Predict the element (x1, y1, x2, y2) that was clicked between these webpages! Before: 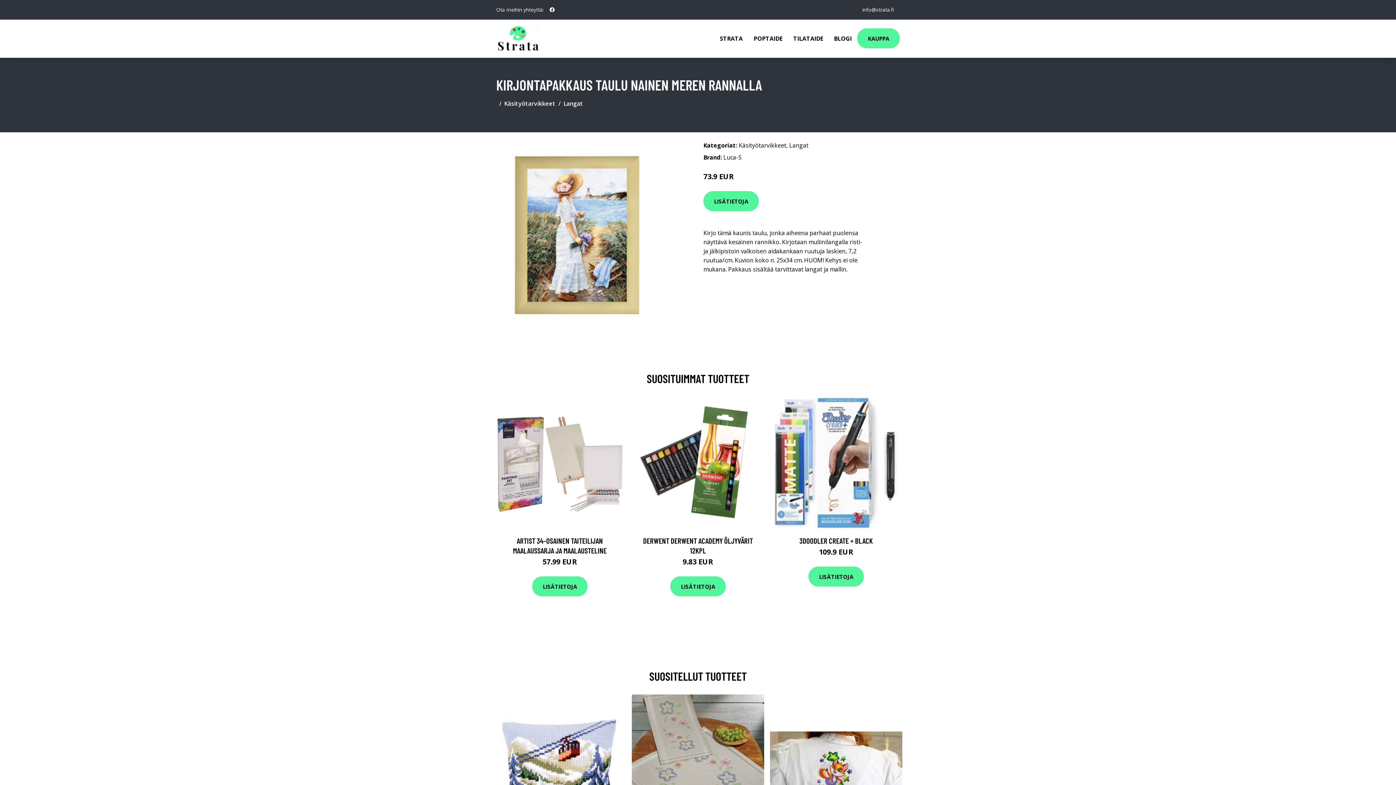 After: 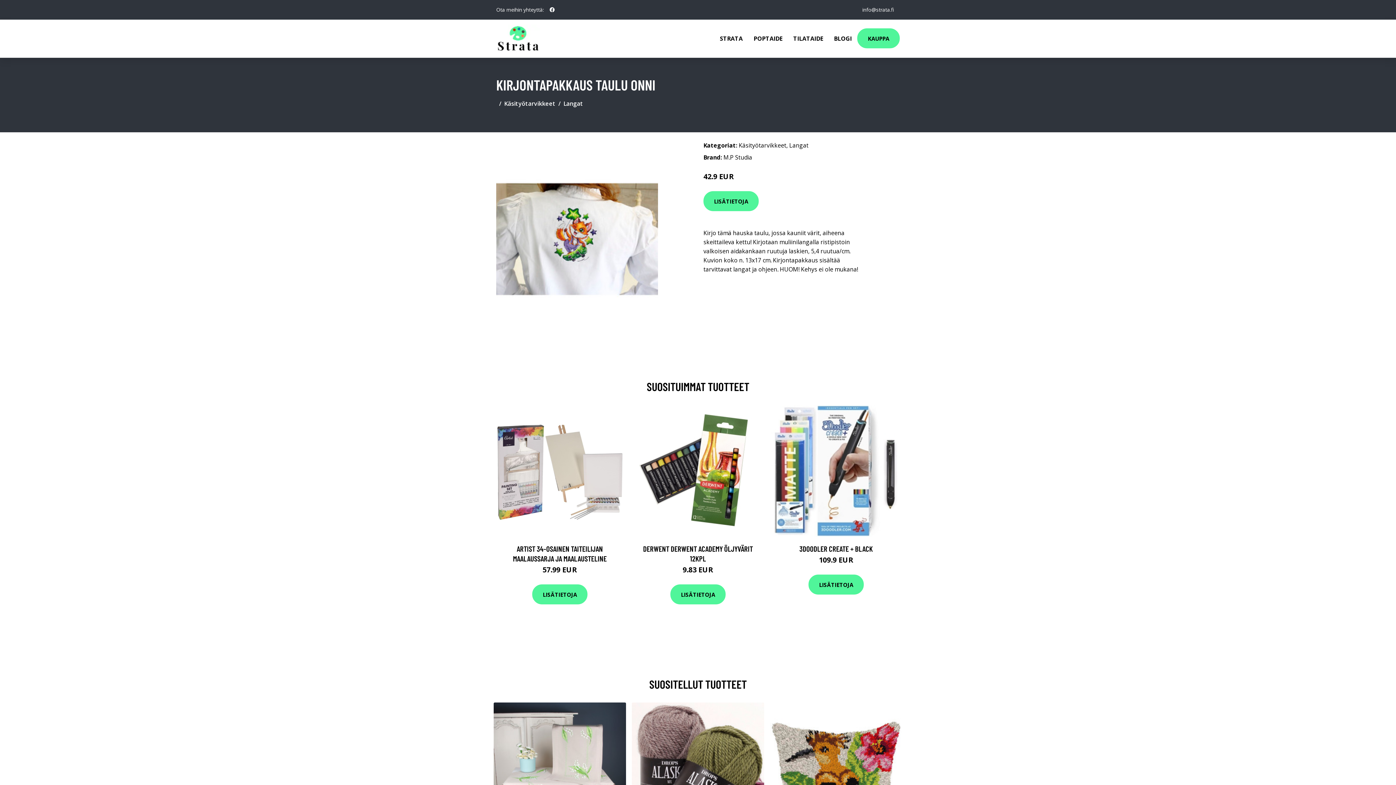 Action: bbox: (770, 694, 902, 860)